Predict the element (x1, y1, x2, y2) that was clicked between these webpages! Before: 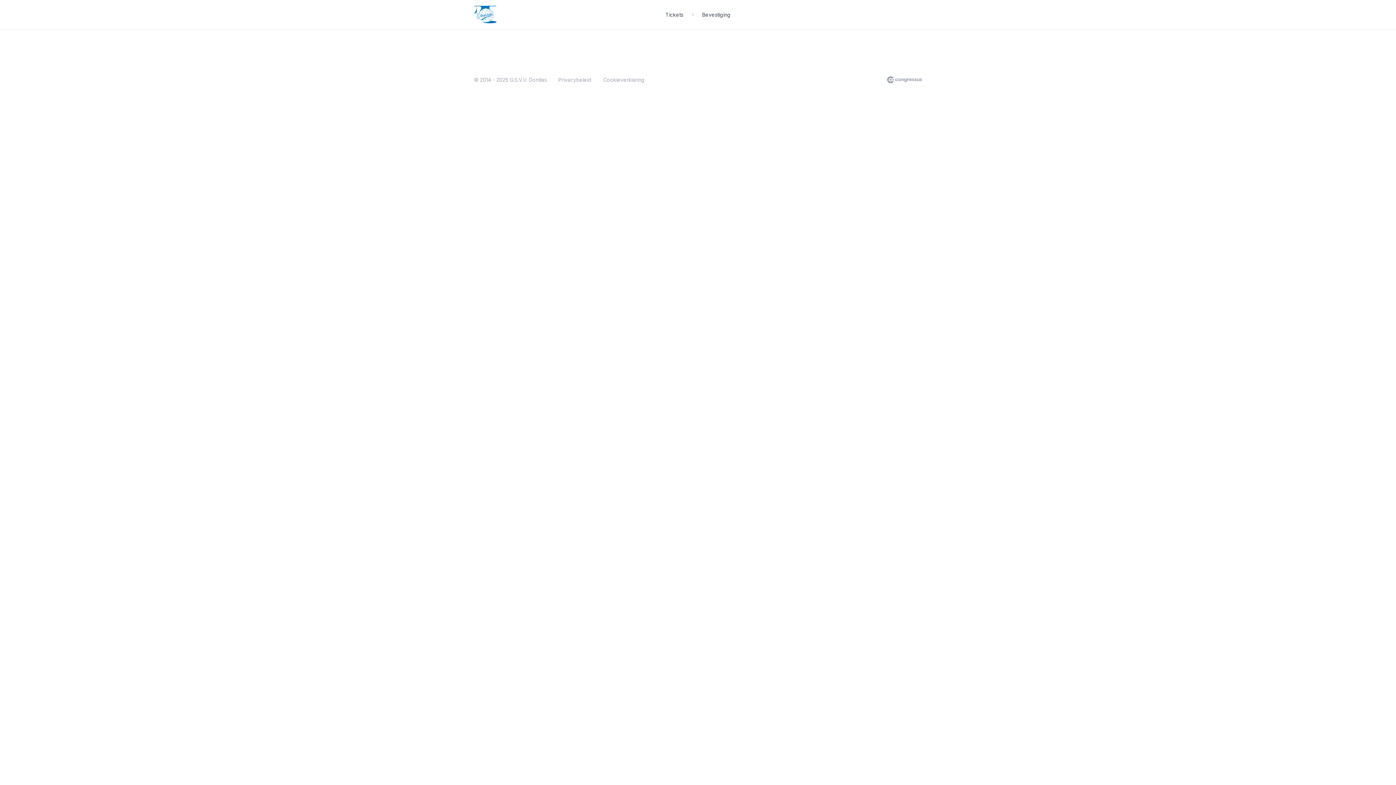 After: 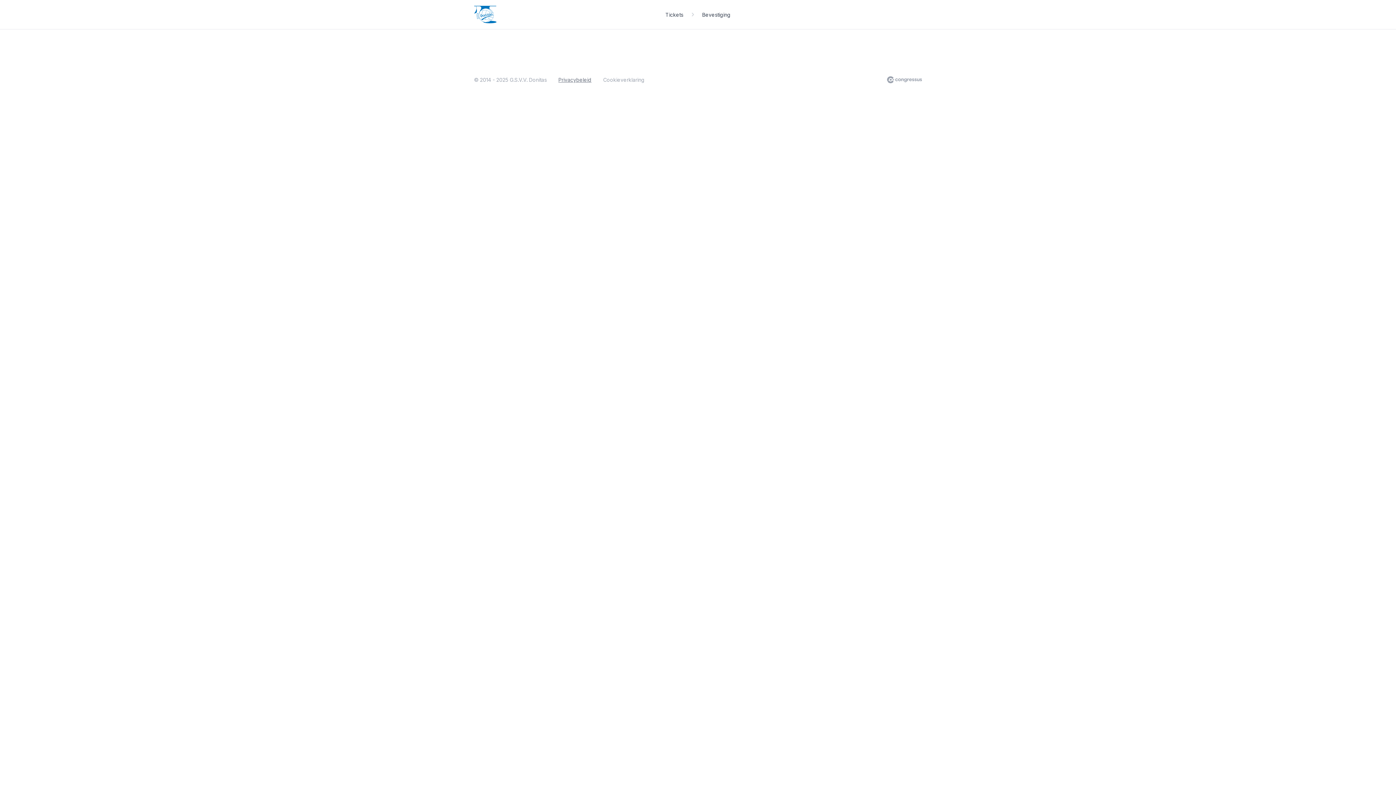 Action: bbox: (558, 76, 591, 83) label: Privacybeleid